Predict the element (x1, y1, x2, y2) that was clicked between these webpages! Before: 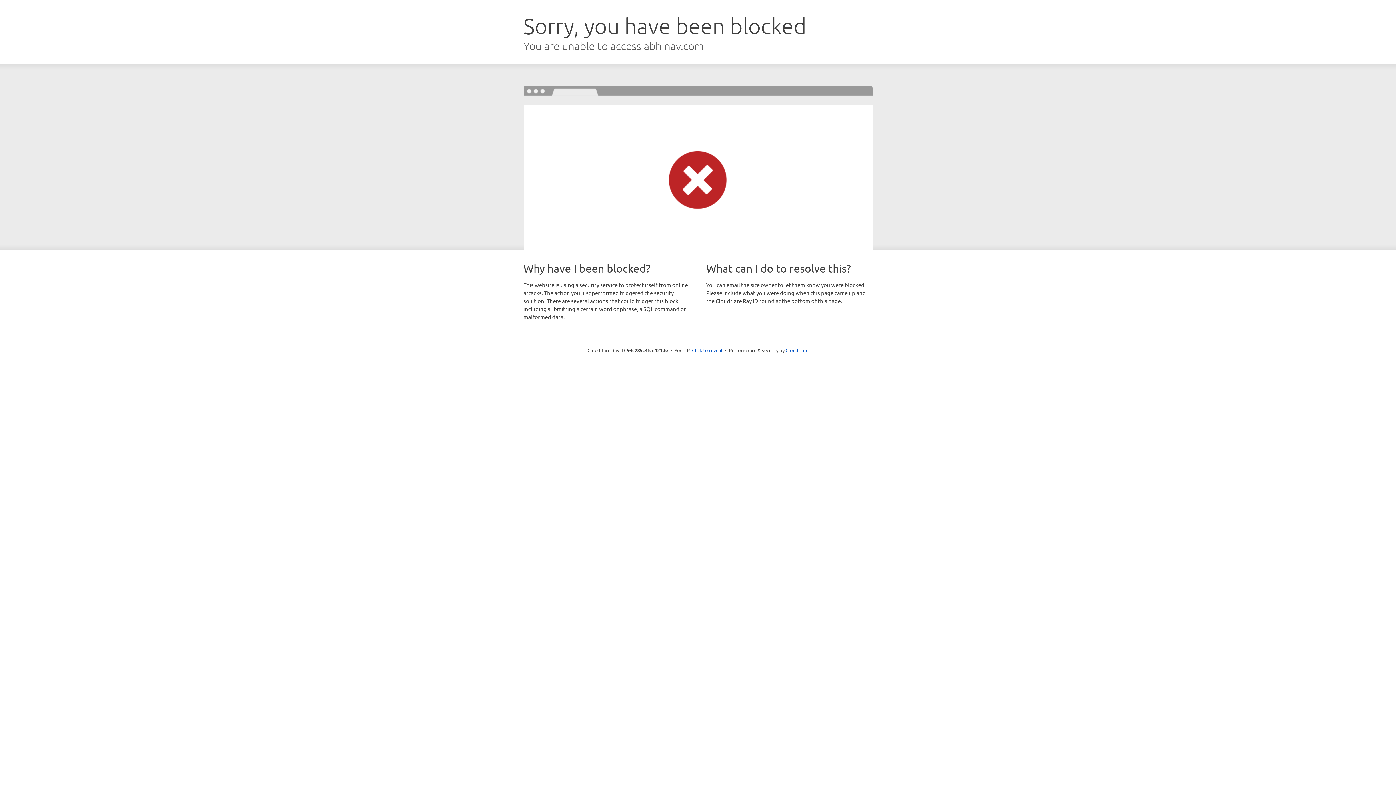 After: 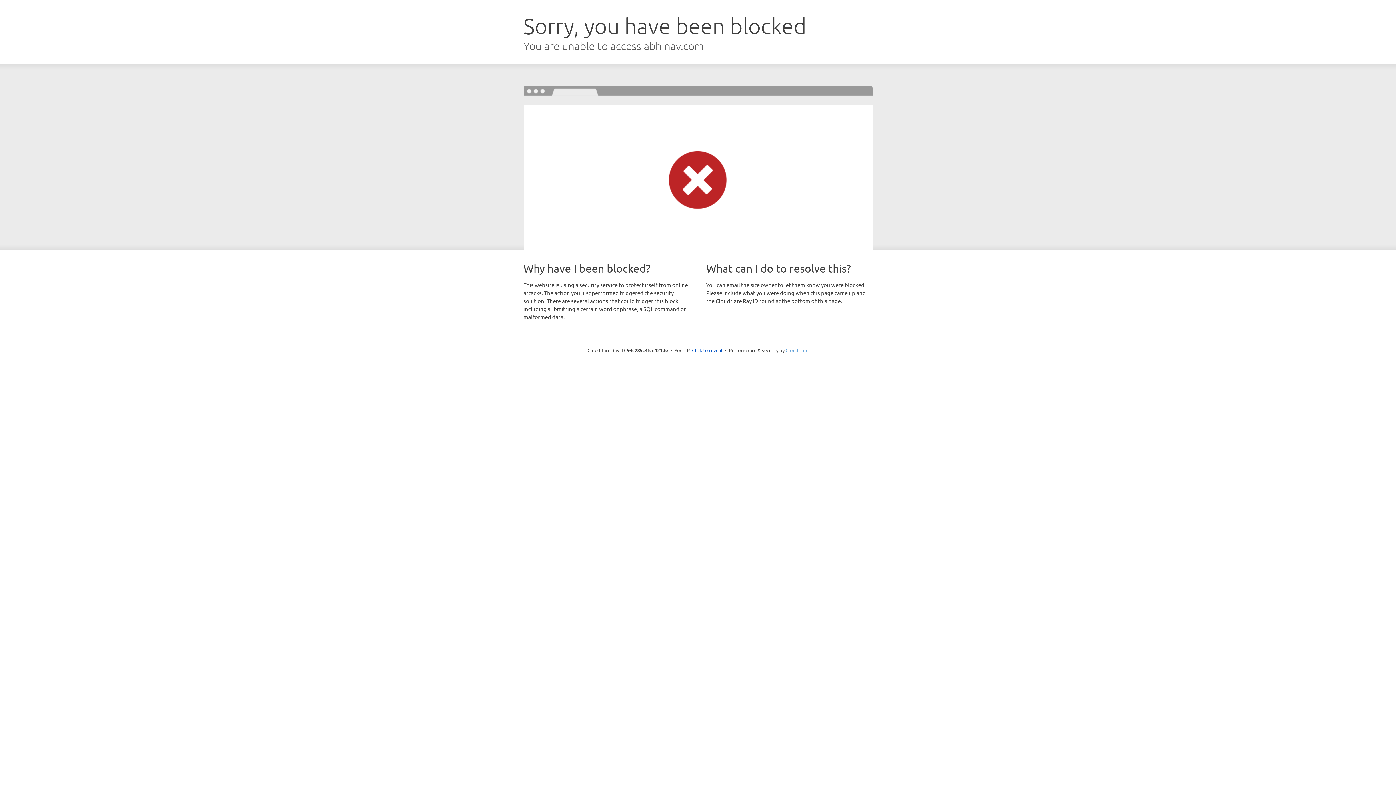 Action: label: Cloudflare bbox: (785, 347, 808, 353)